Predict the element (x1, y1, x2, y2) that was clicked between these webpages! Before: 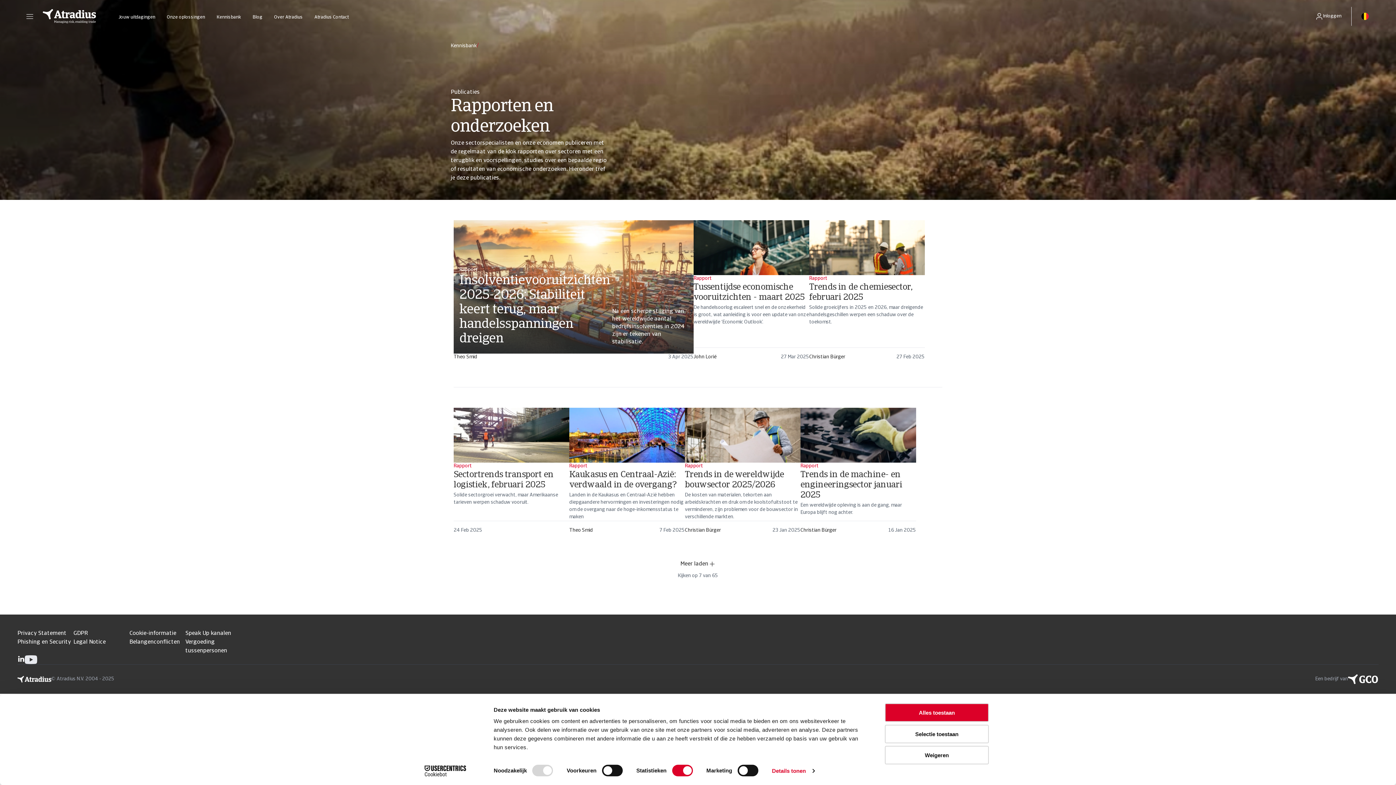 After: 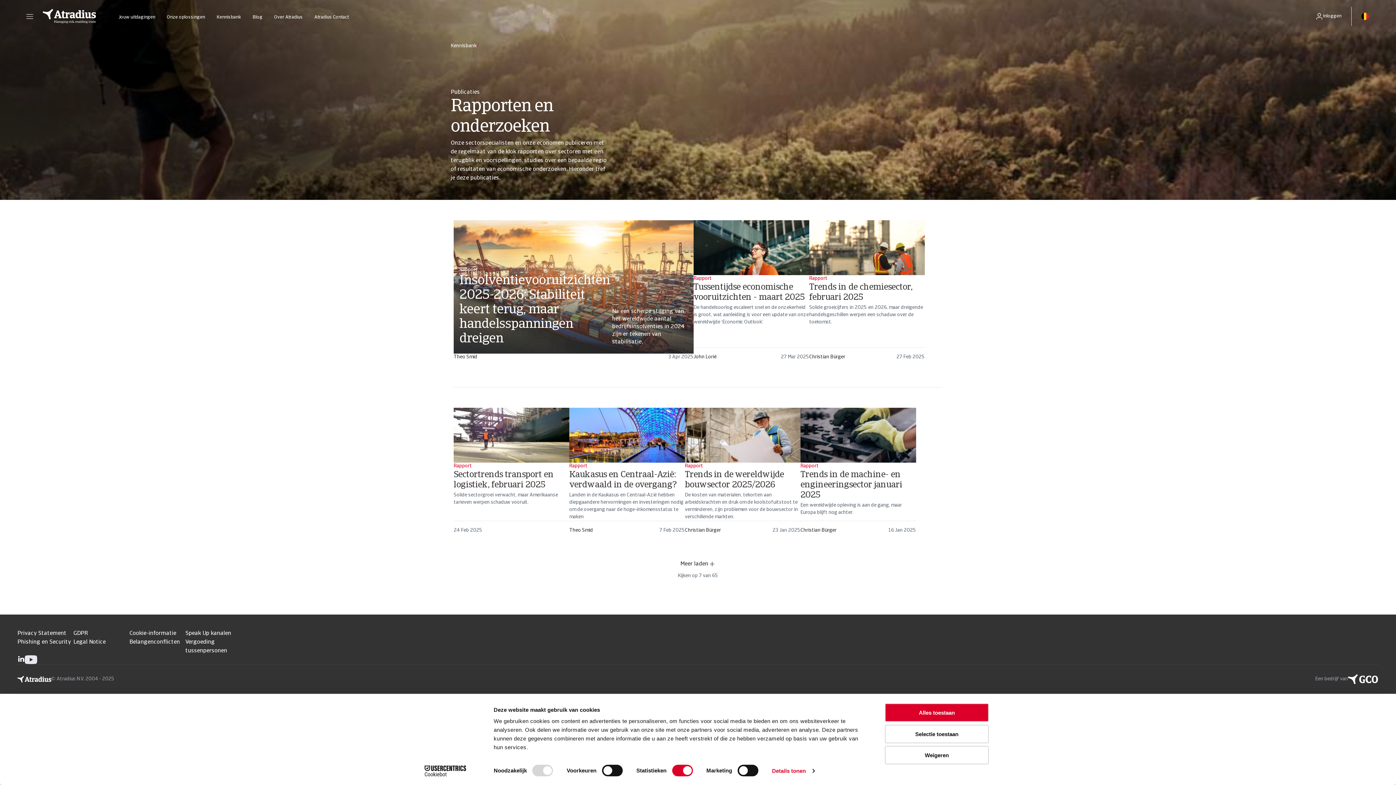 Action: bbox: (17, 655, 24, 662)